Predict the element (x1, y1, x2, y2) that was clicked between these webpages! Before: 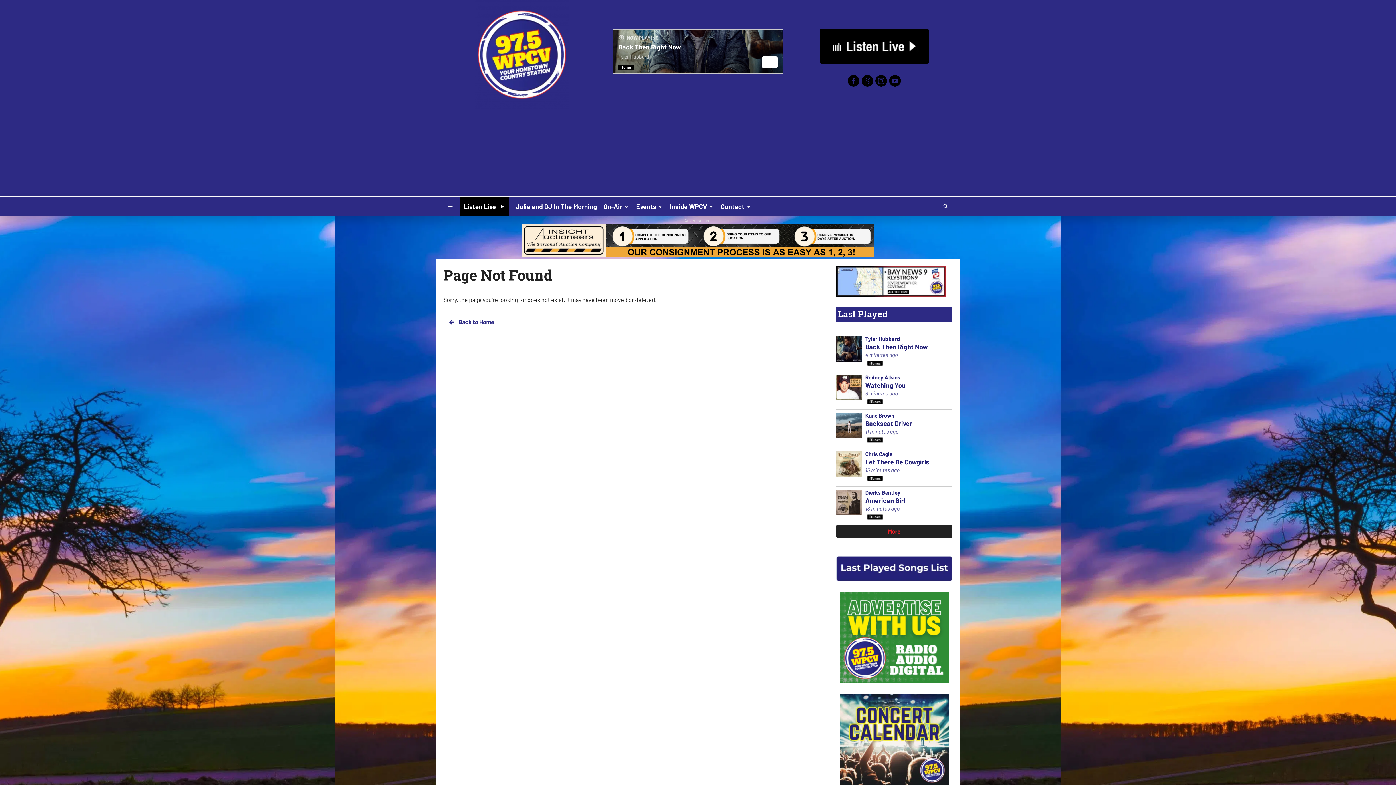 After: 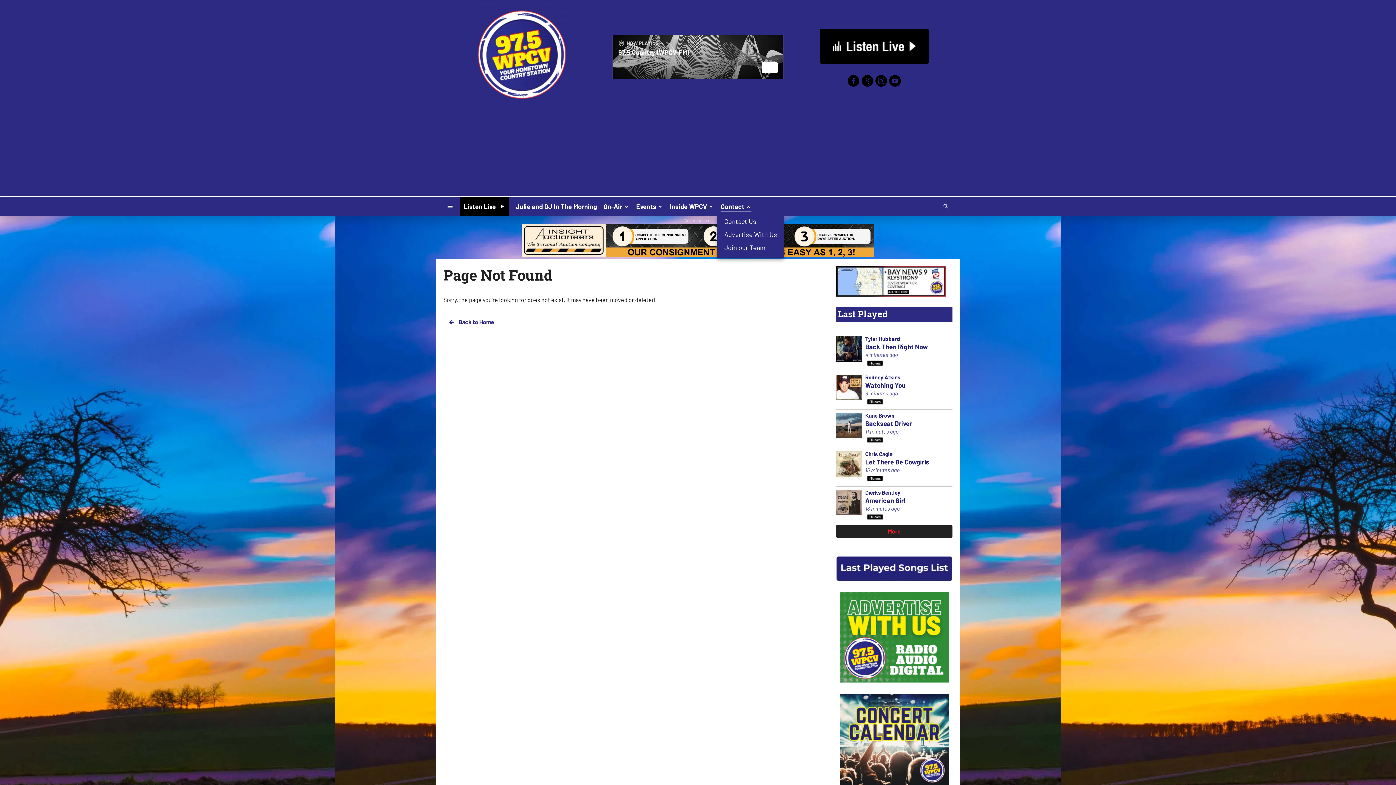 Action: bbox: (717, 199, 754, 212) label: Contact